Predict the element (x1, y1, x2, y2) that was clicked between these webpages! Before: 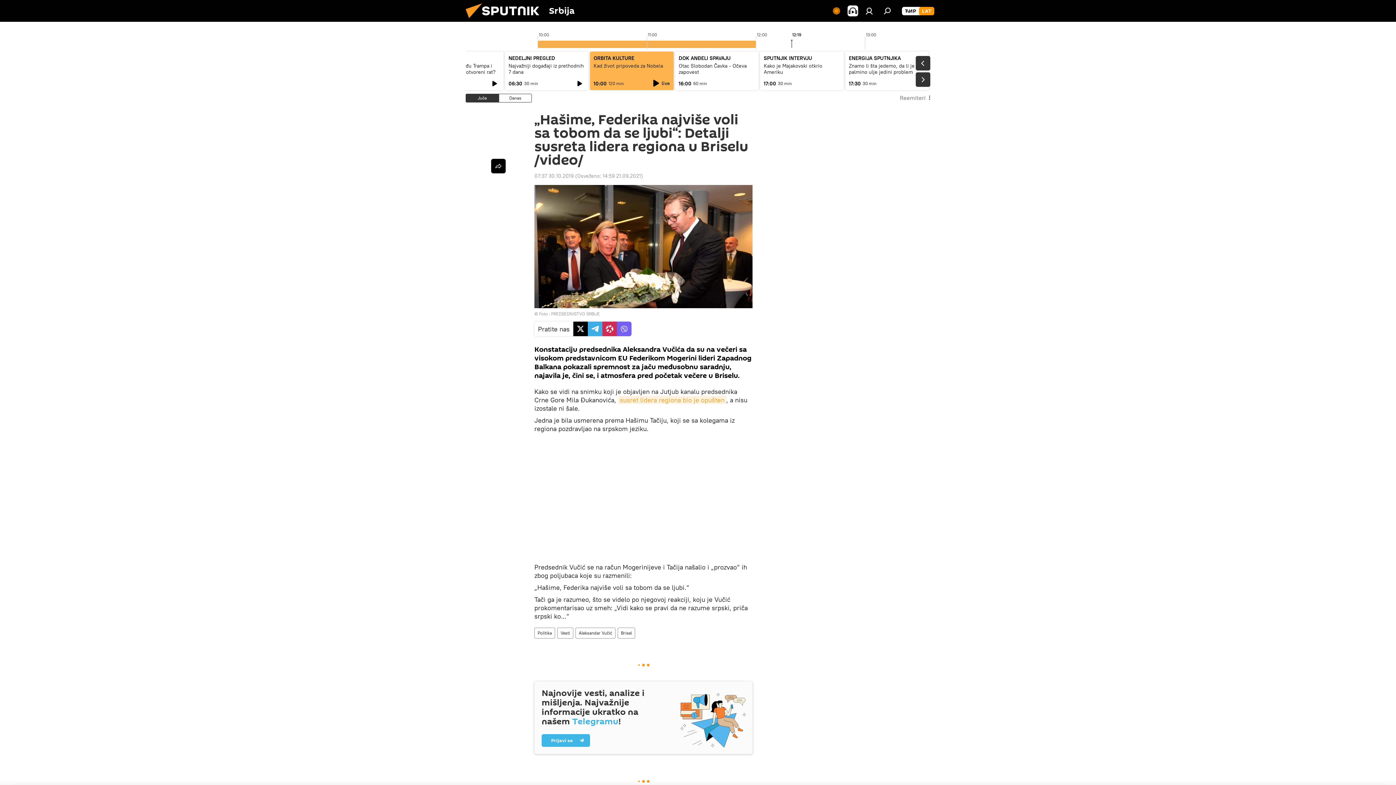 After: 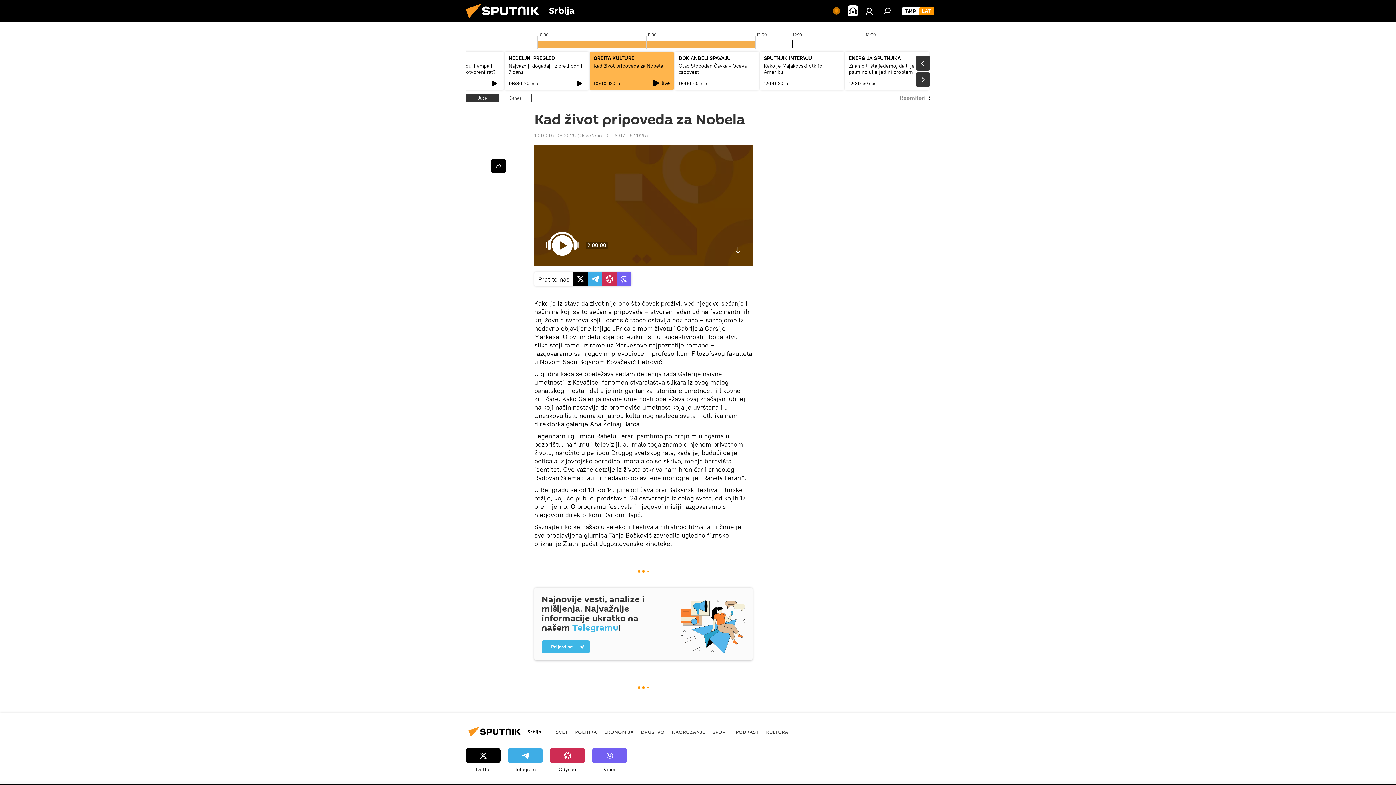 Action: bbox: (593, 62, 663, 69) label: Kad život pripoveda za Nobela